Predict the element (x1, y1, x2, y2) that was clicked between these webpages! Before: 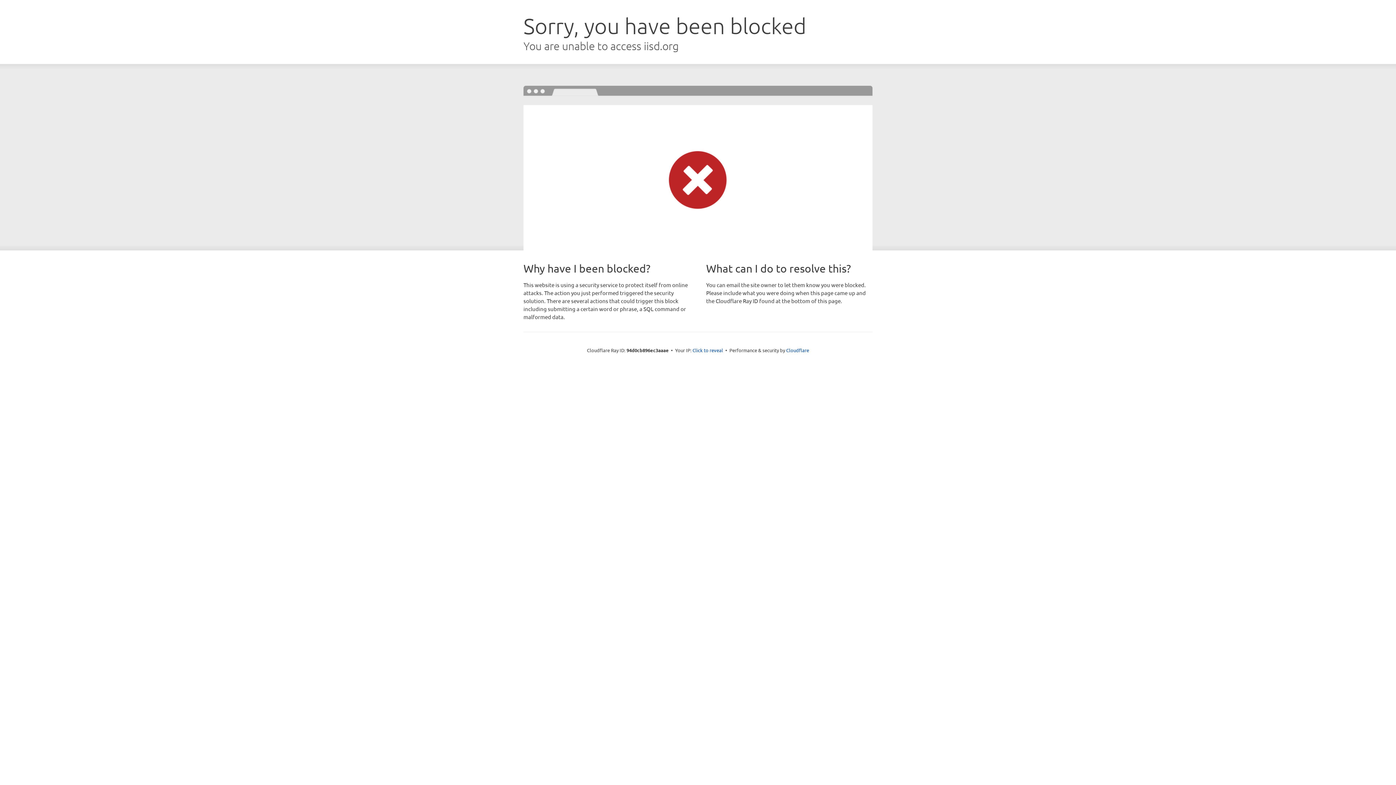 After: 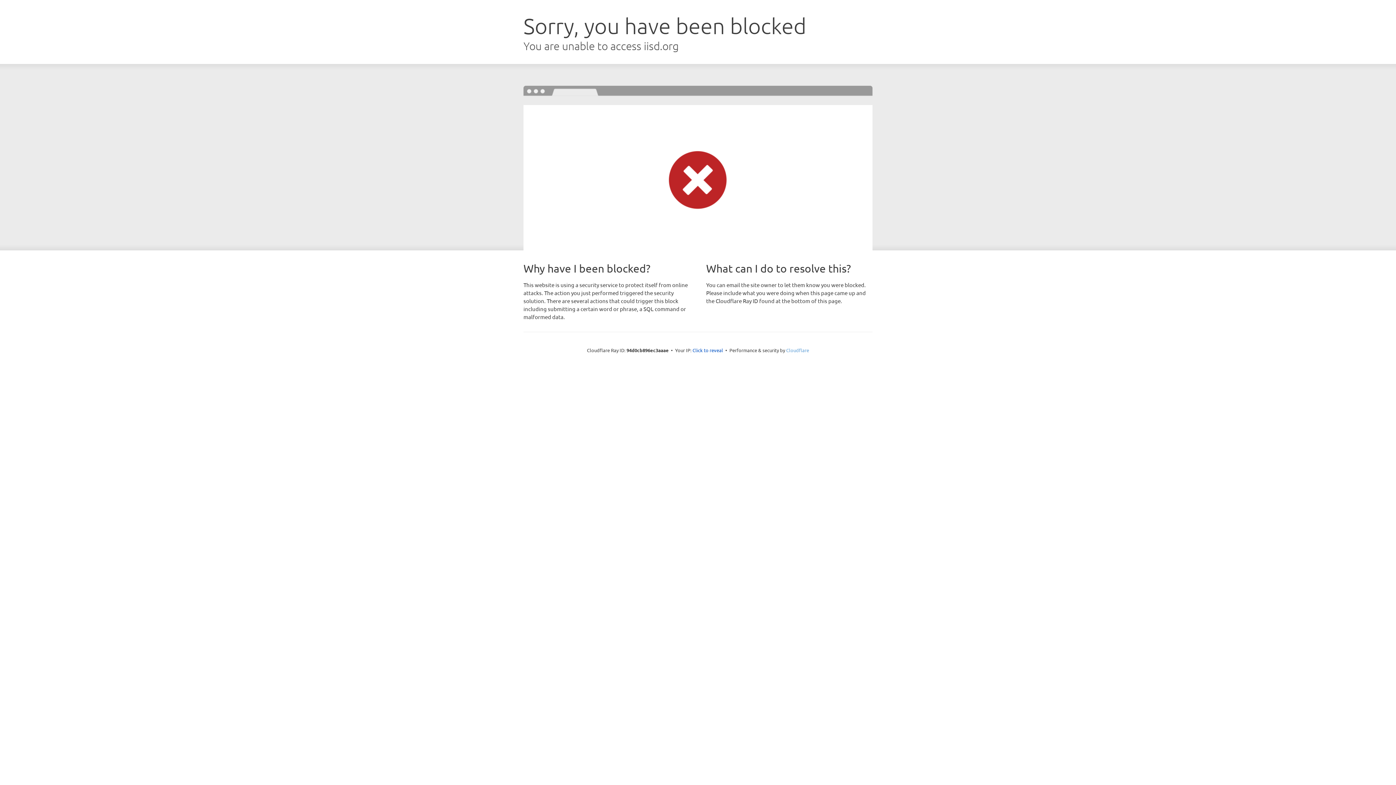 Action: label: Cloudflare bbox: (786, 347, 809, 353)